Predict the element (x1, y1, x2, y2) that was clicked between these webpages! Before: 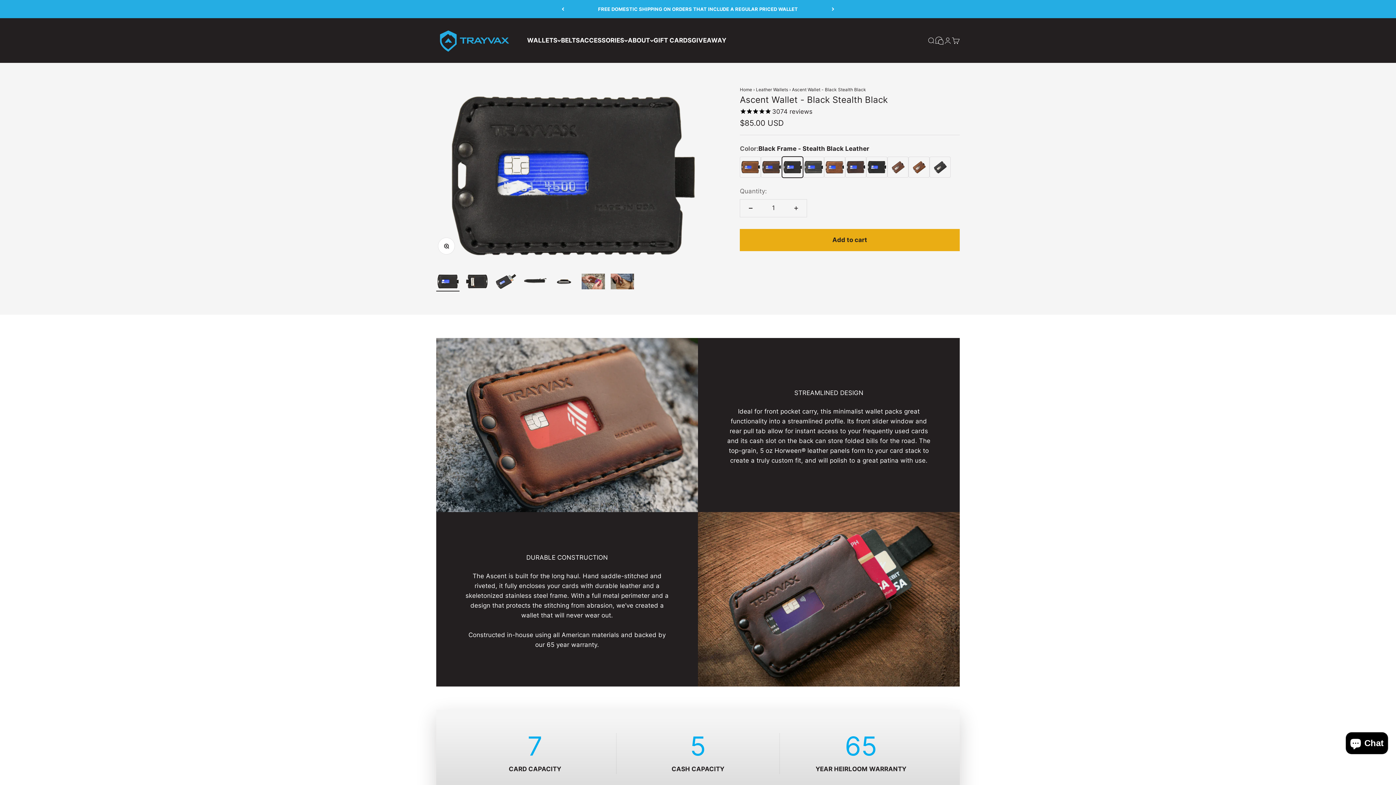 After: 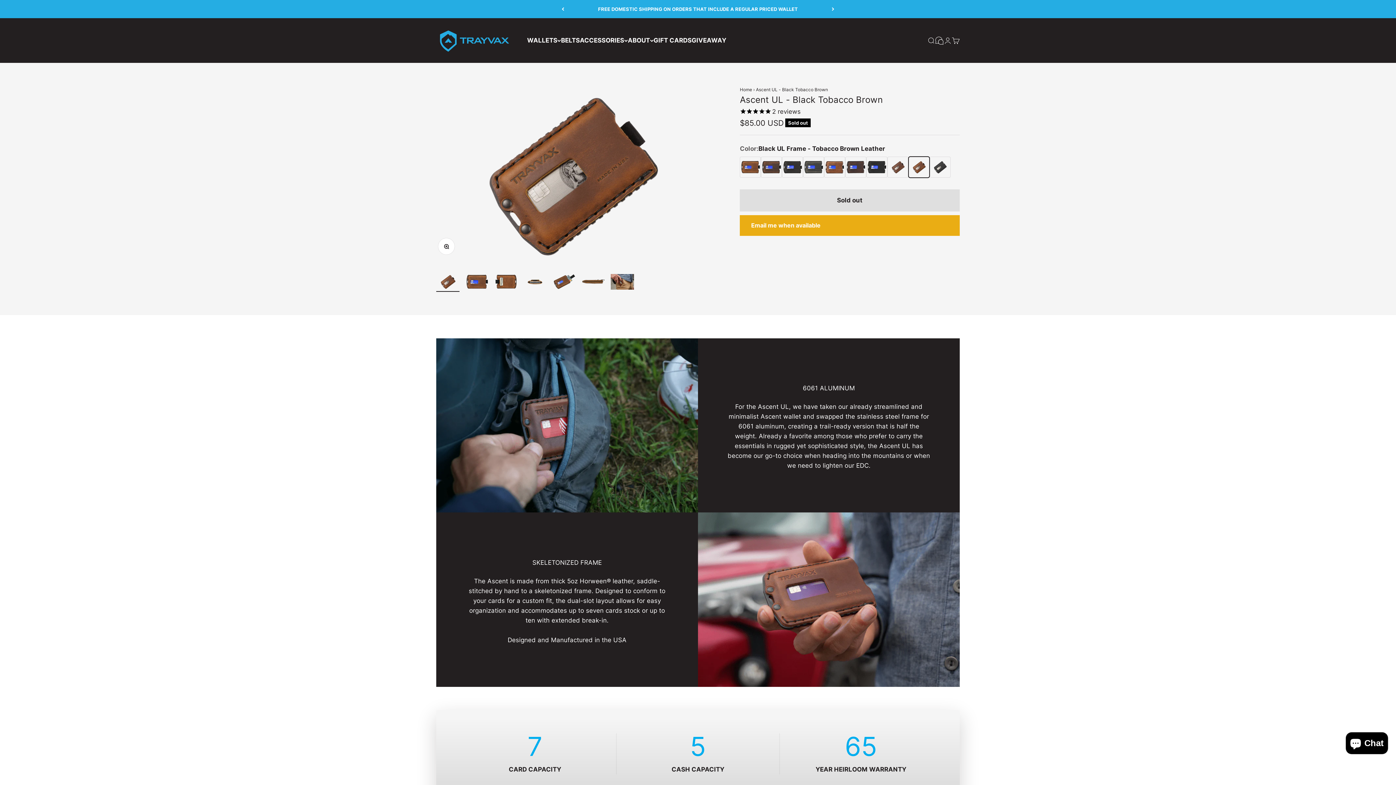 Action: bbox: (908, 156, 929, 177) label: Black UL Frame - Tobacco Brown Leather